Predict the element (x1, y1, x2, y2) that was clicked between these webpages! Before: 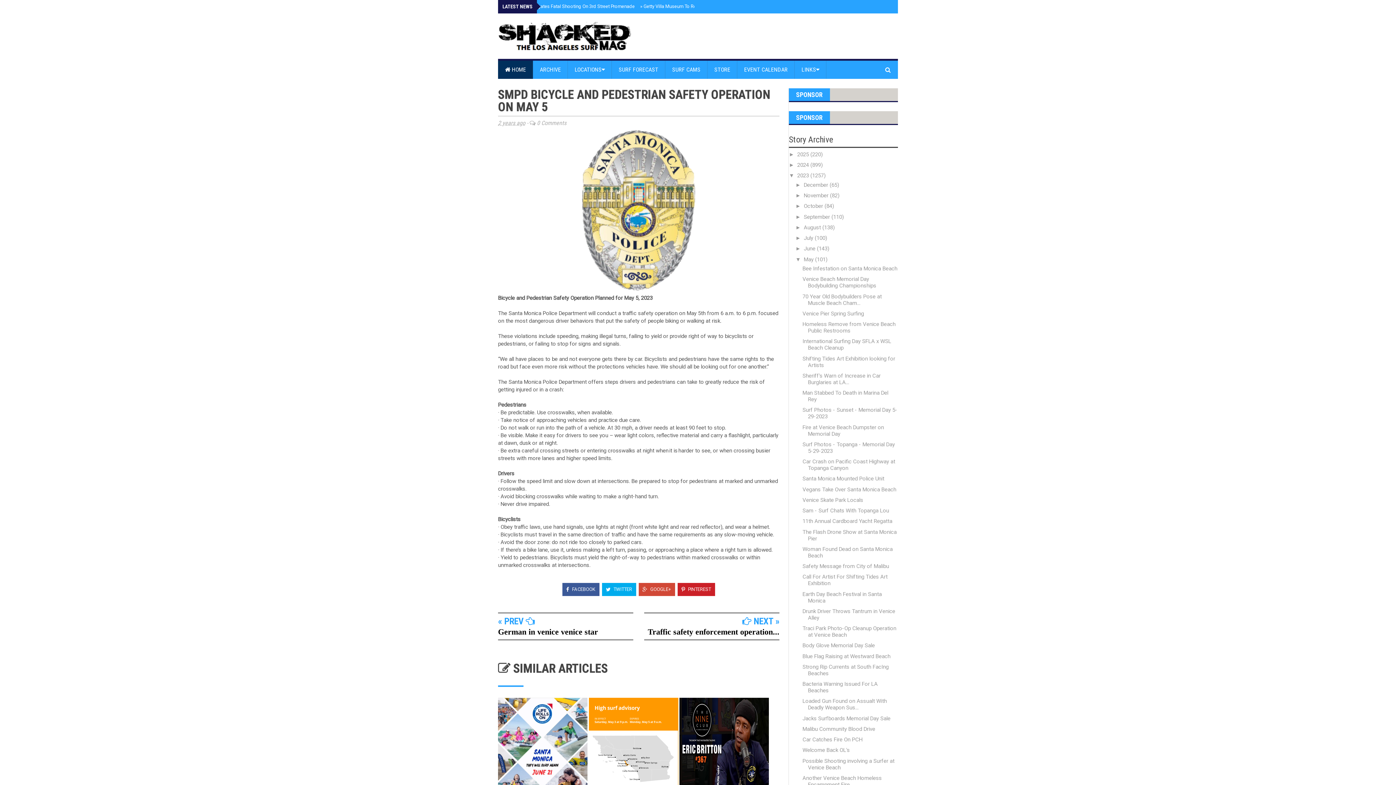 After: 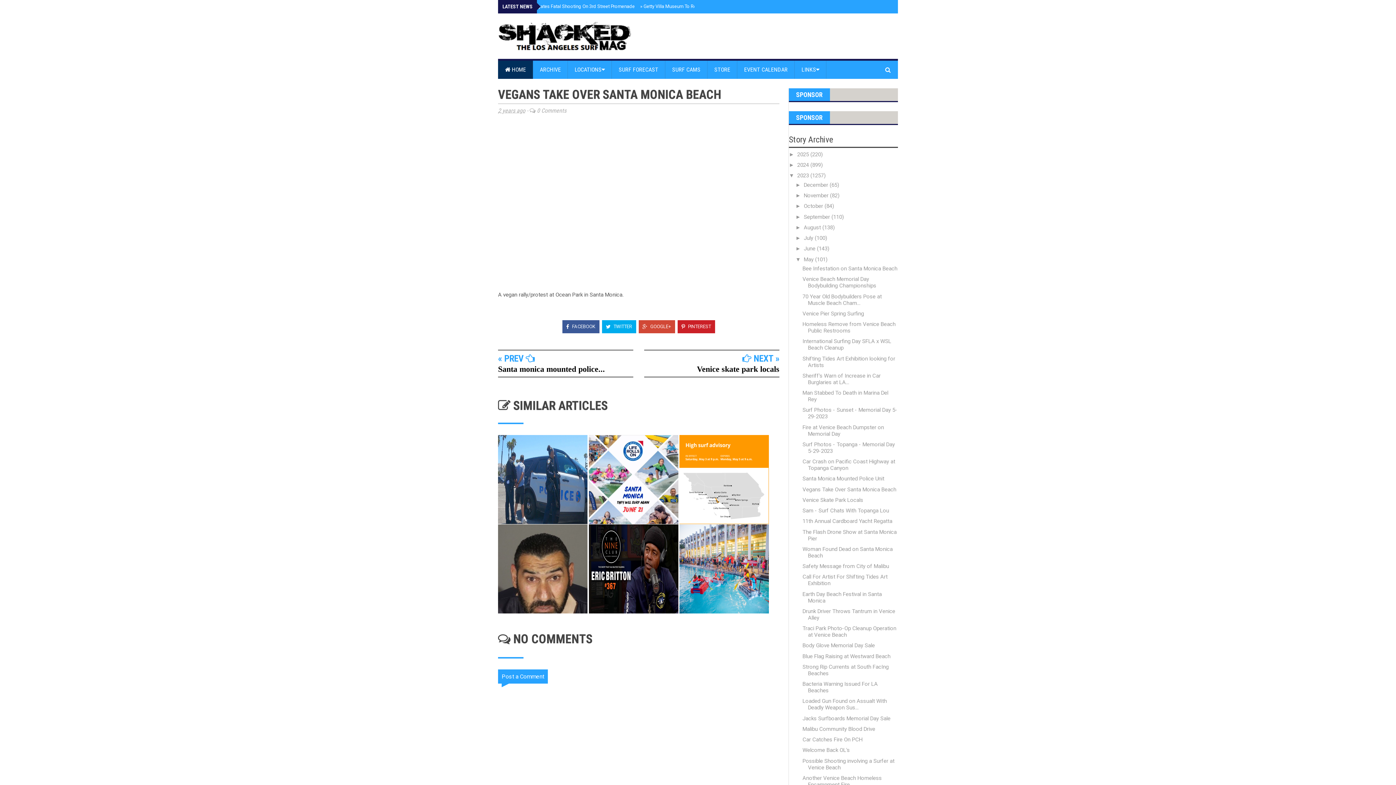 Action: bbox: (802, 486, 896, 492) label: Vegans Take Over Santa Monica Beach